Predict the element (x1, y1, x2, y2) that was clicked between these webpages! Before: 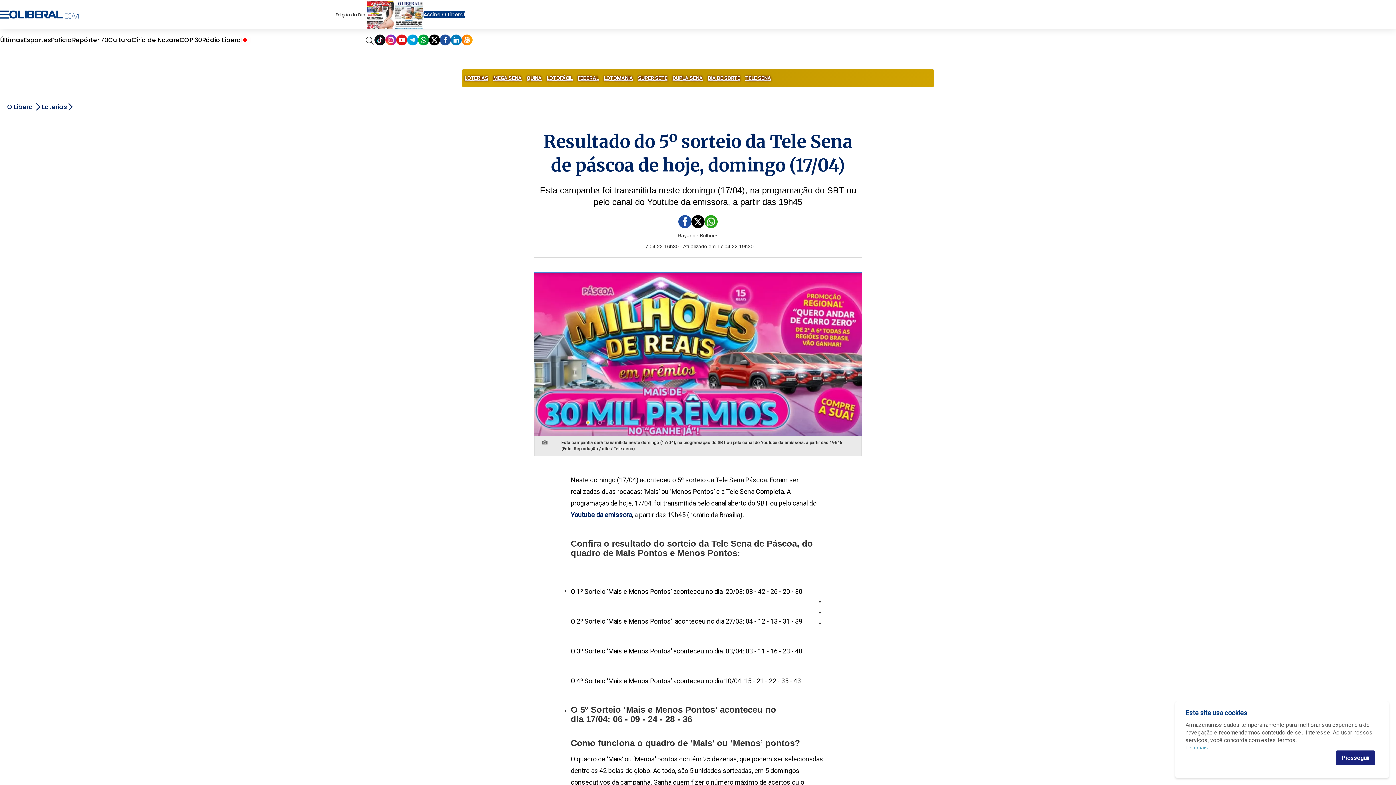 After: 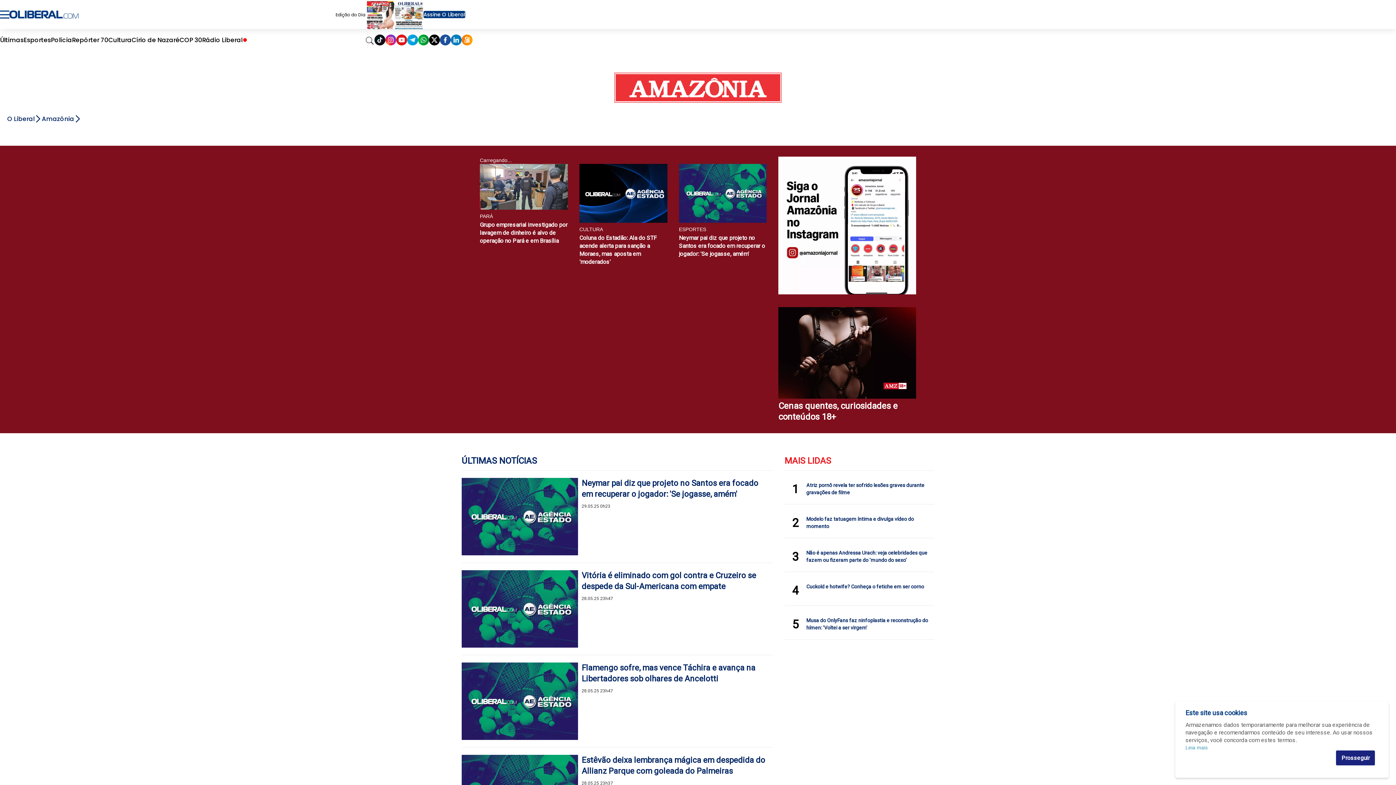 Action: bbox: (365, 0, 394, 29)